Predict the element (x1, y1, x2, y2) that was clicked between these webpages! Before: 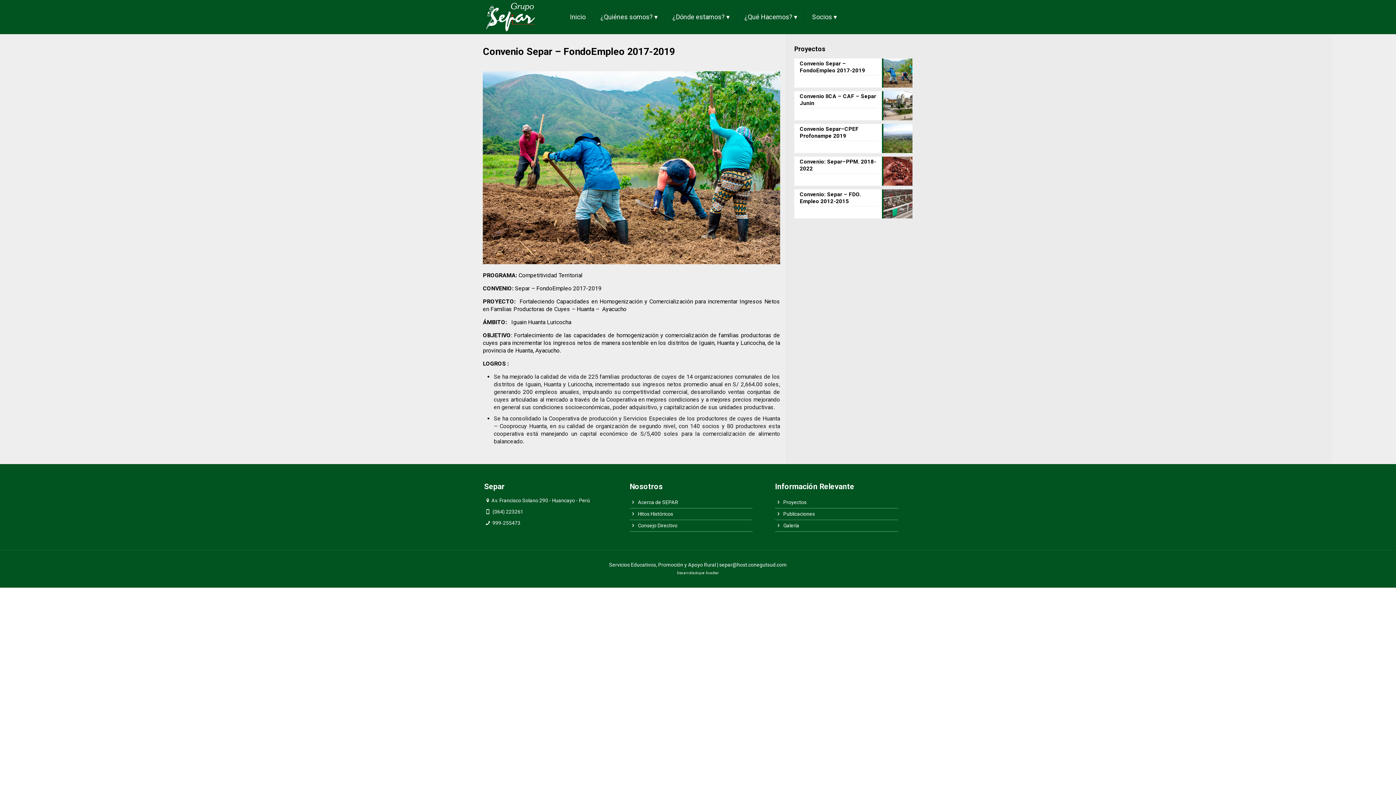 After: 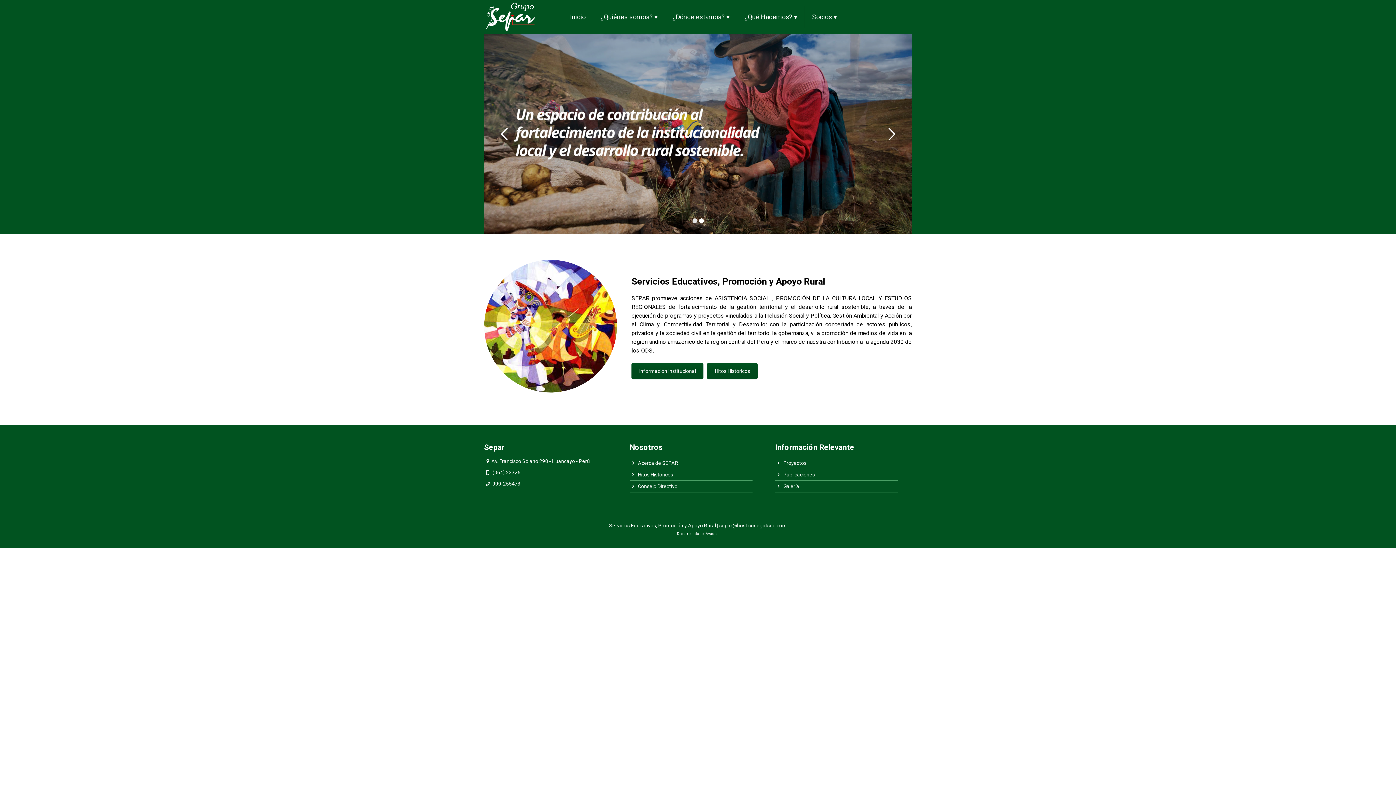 Action: bbox: (484, 0, 537, 34)